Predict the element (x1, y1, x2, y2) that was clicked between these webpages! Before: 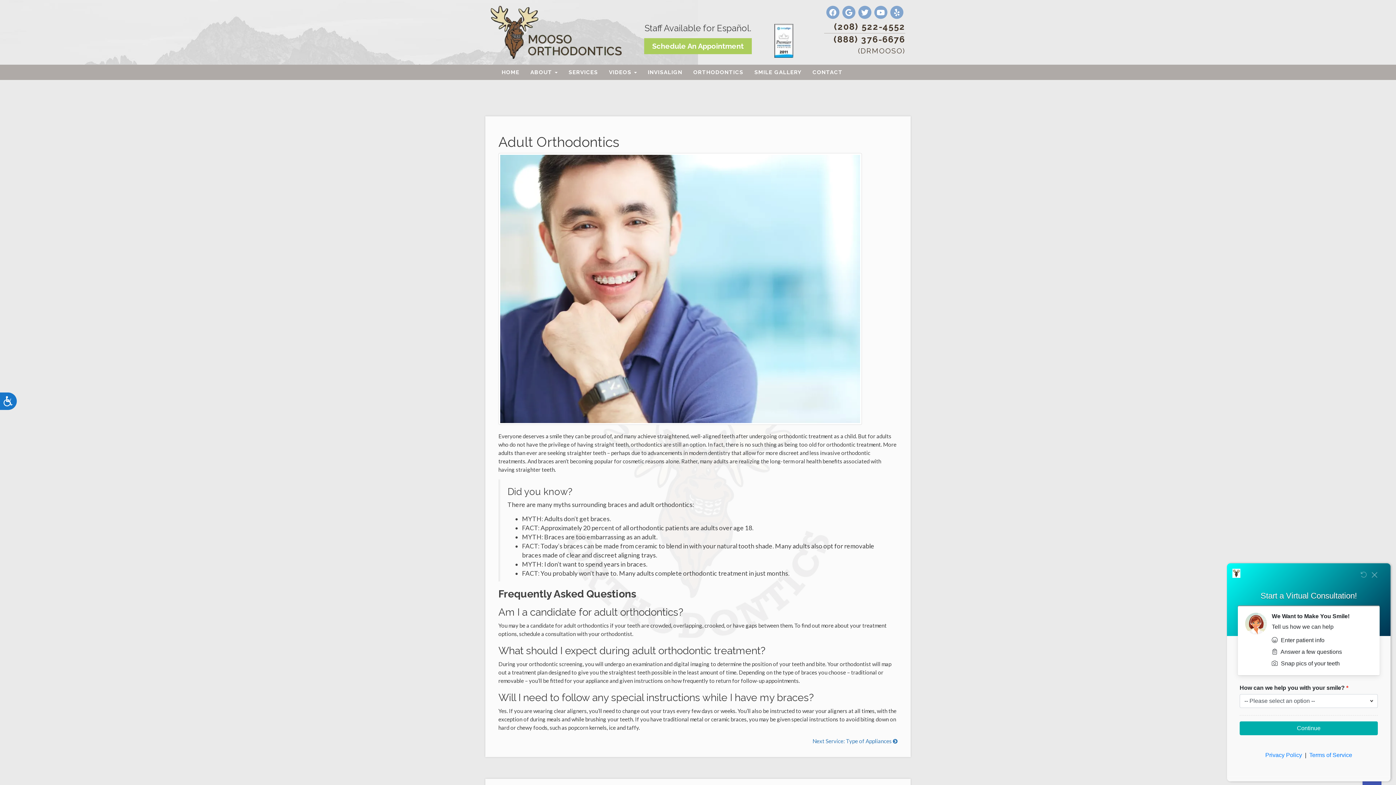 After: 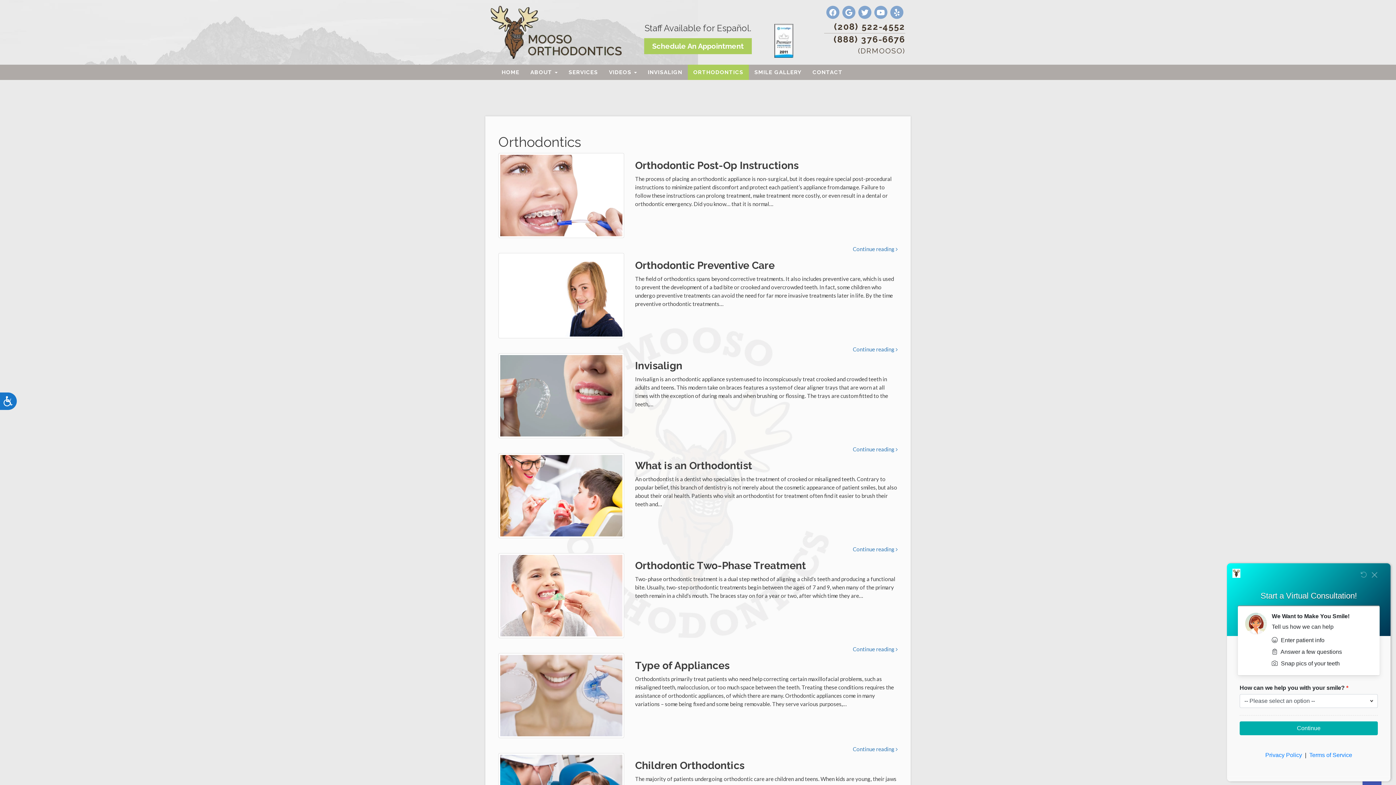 Action: bbox: (688, 64, 749, 80) label: ORTHODONTICS